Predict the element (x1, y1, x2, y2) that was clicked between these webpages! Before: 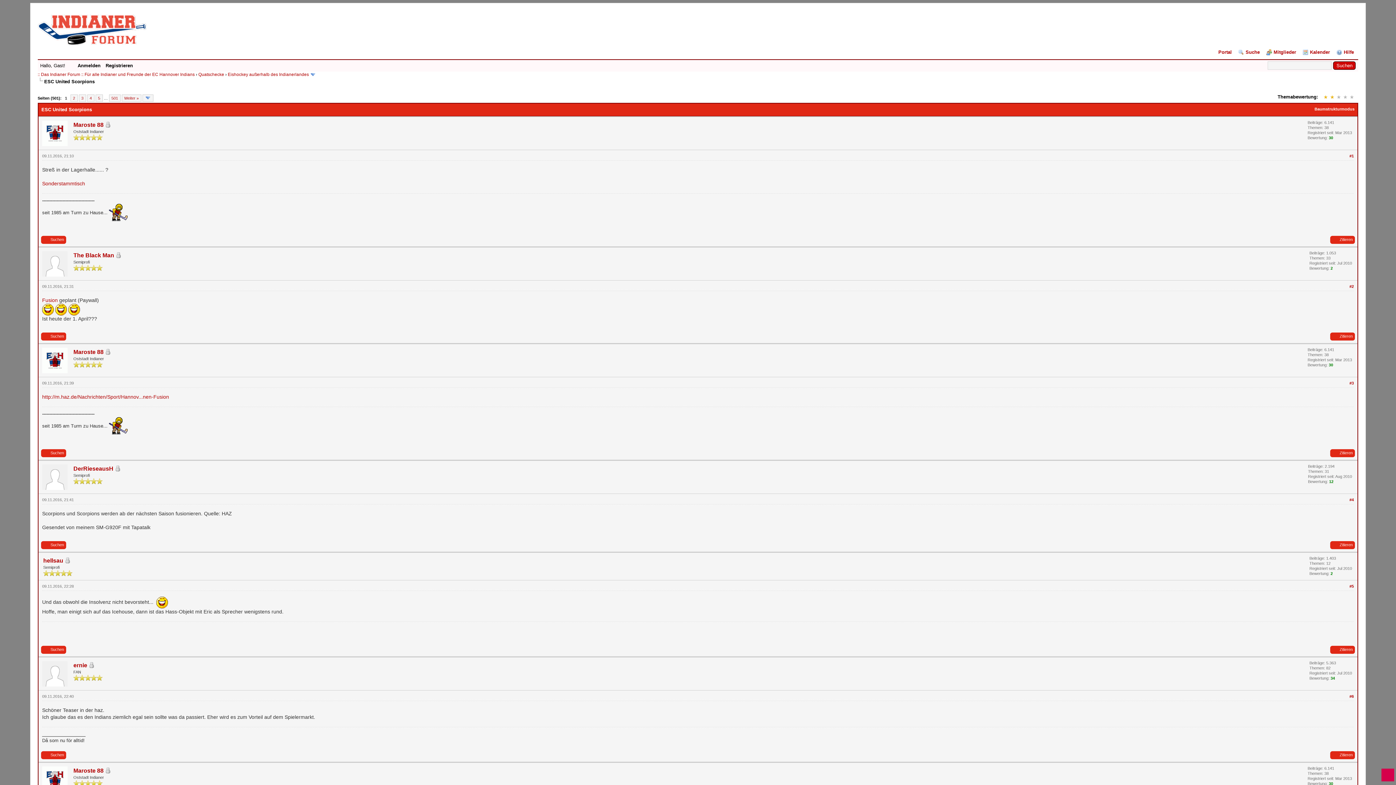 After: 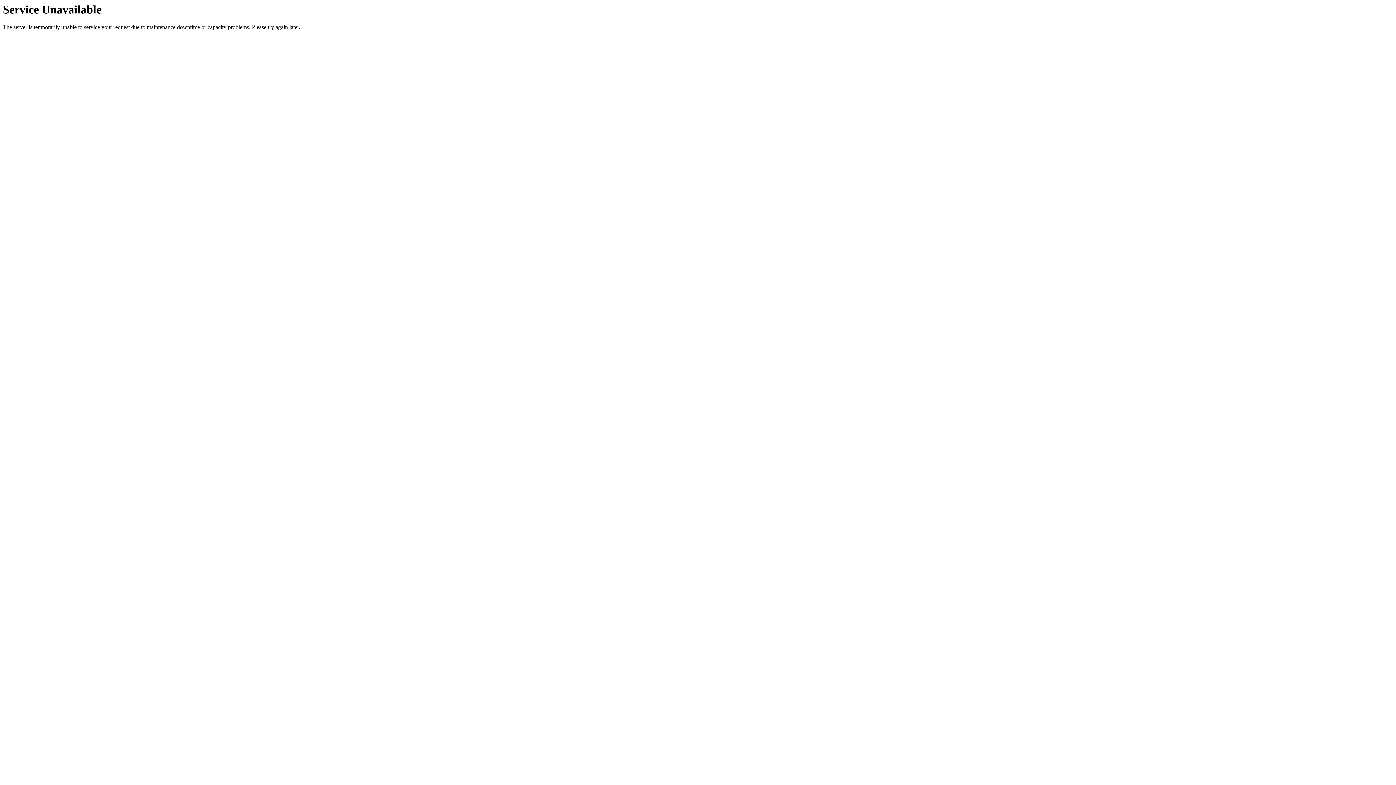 Action: bbox: (1330, 751, 1355, 759) label: Zitieren